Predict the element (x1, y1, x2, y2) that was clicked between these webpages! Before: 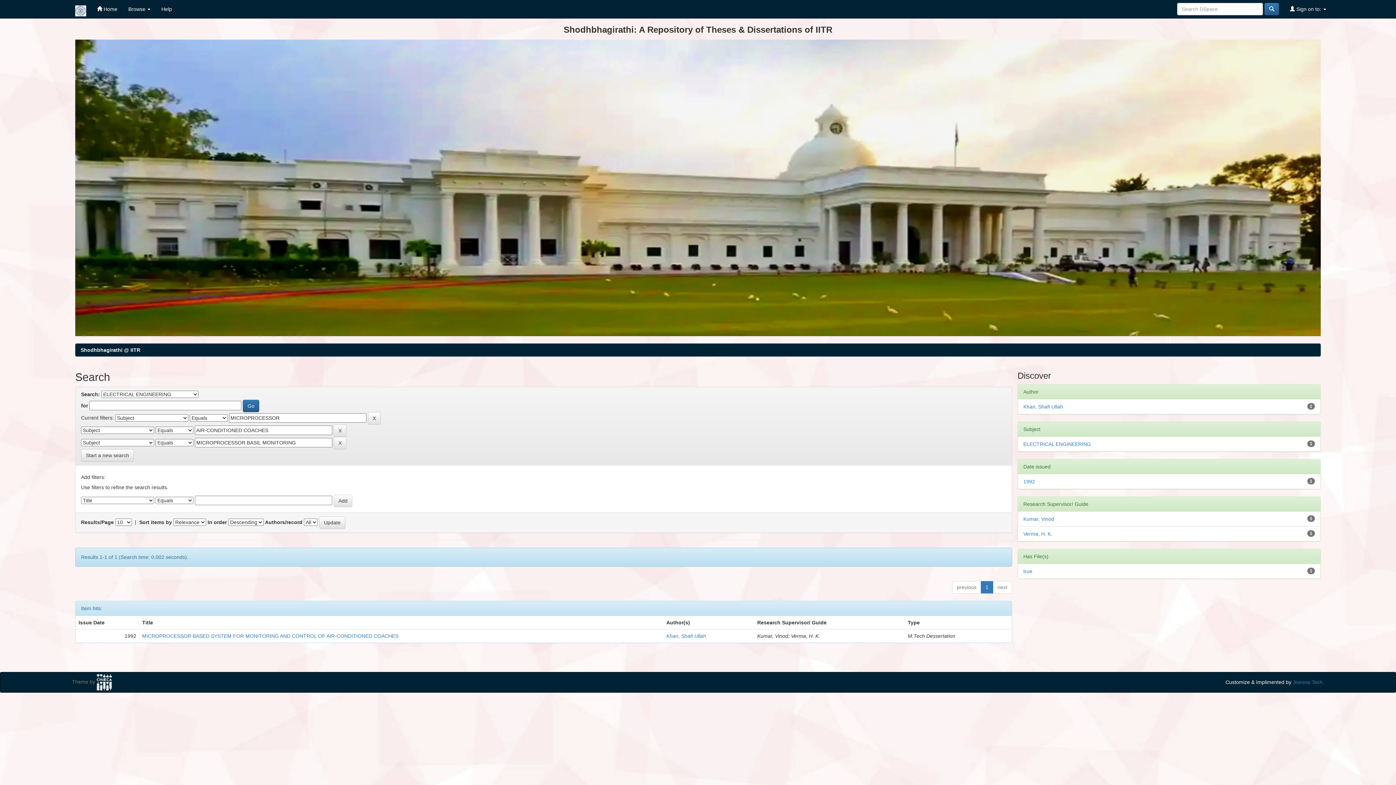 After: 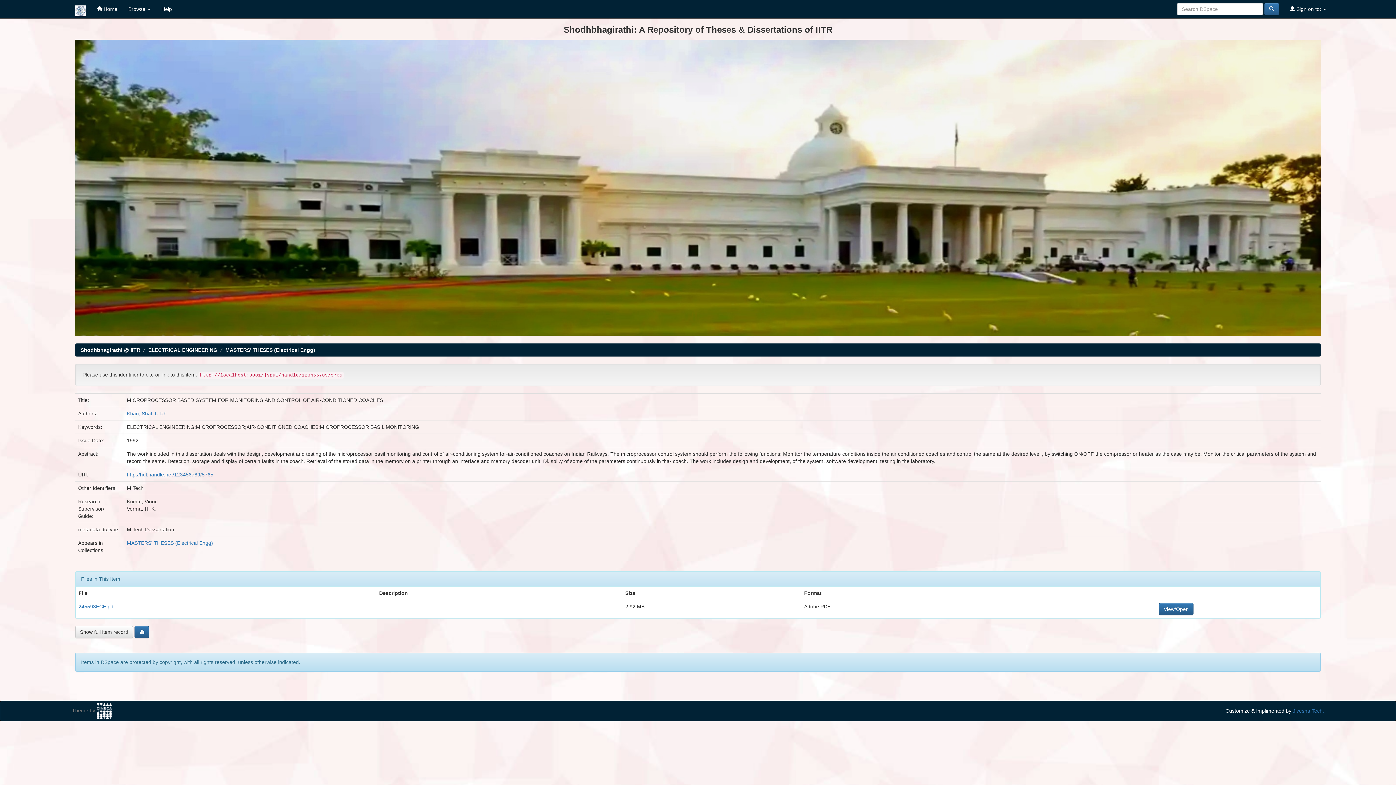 Action: bbox: (142, 633, 398, 639) label: MICROPROCESSOR BASED SYSTEM FOR MONITORING AND CONTROL OF AIR-CONDITIONED COACHES